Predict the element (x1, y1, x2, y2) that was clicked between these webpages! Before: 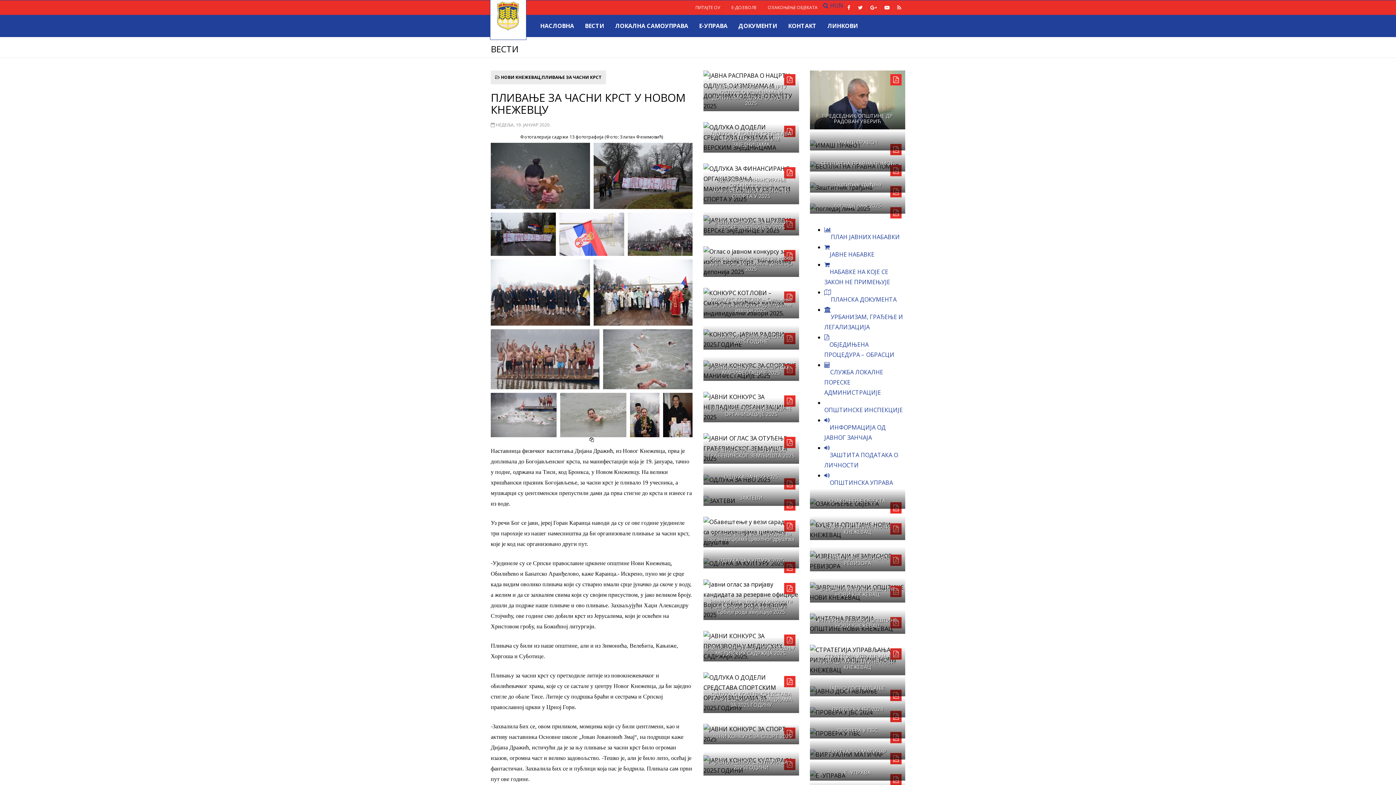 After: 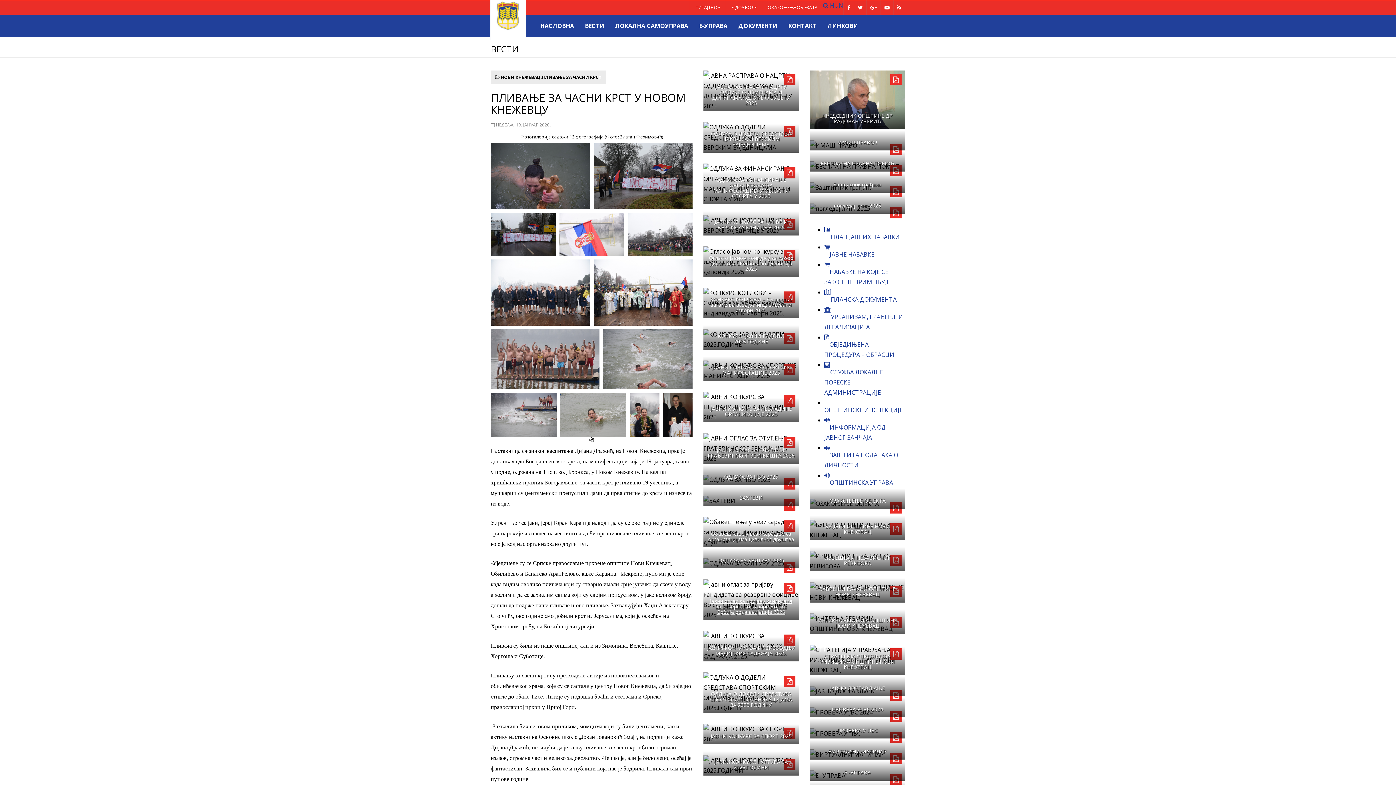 Action: label: Јавни оглас за пријаву кандидата за резервне официре Војске Србије рода авијације 2025 bbox: (710, 597, 792, 615)